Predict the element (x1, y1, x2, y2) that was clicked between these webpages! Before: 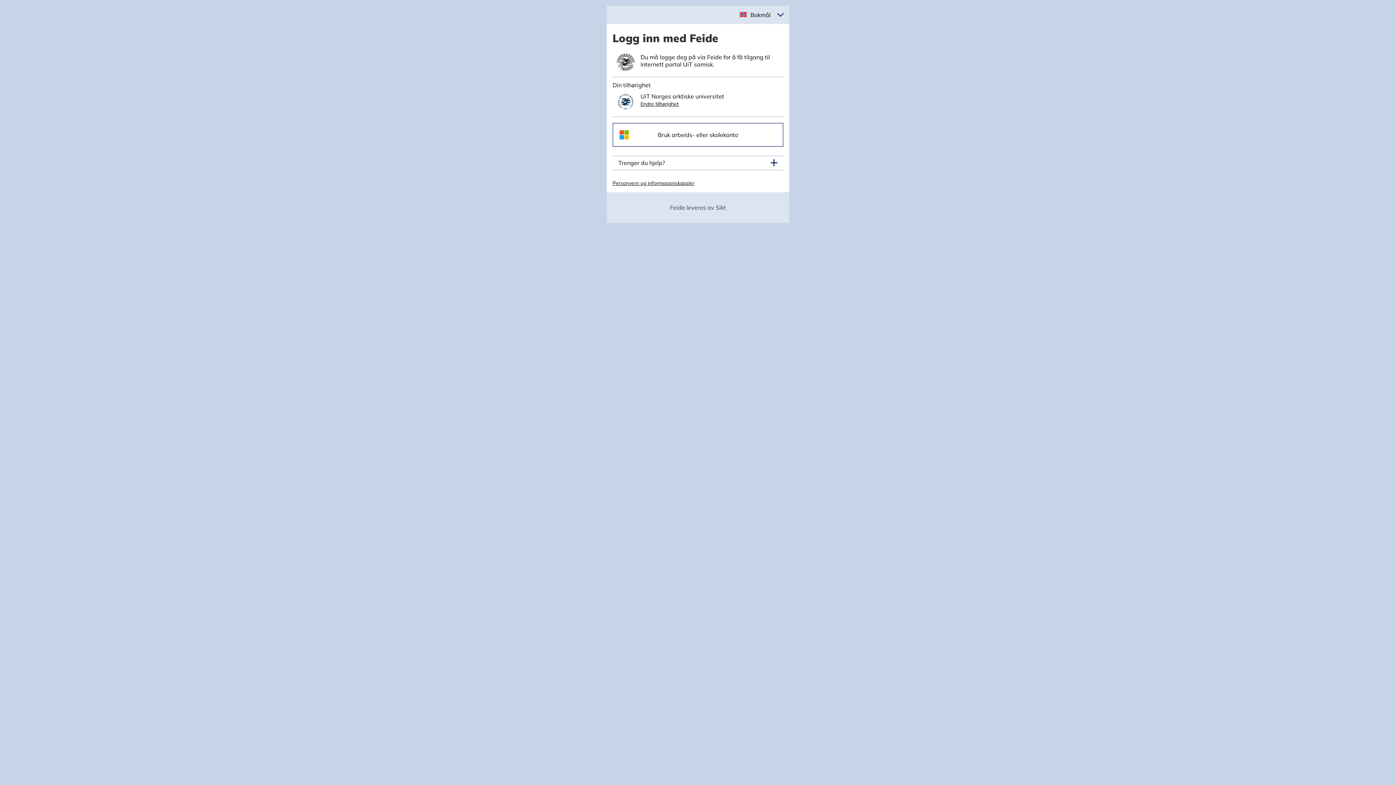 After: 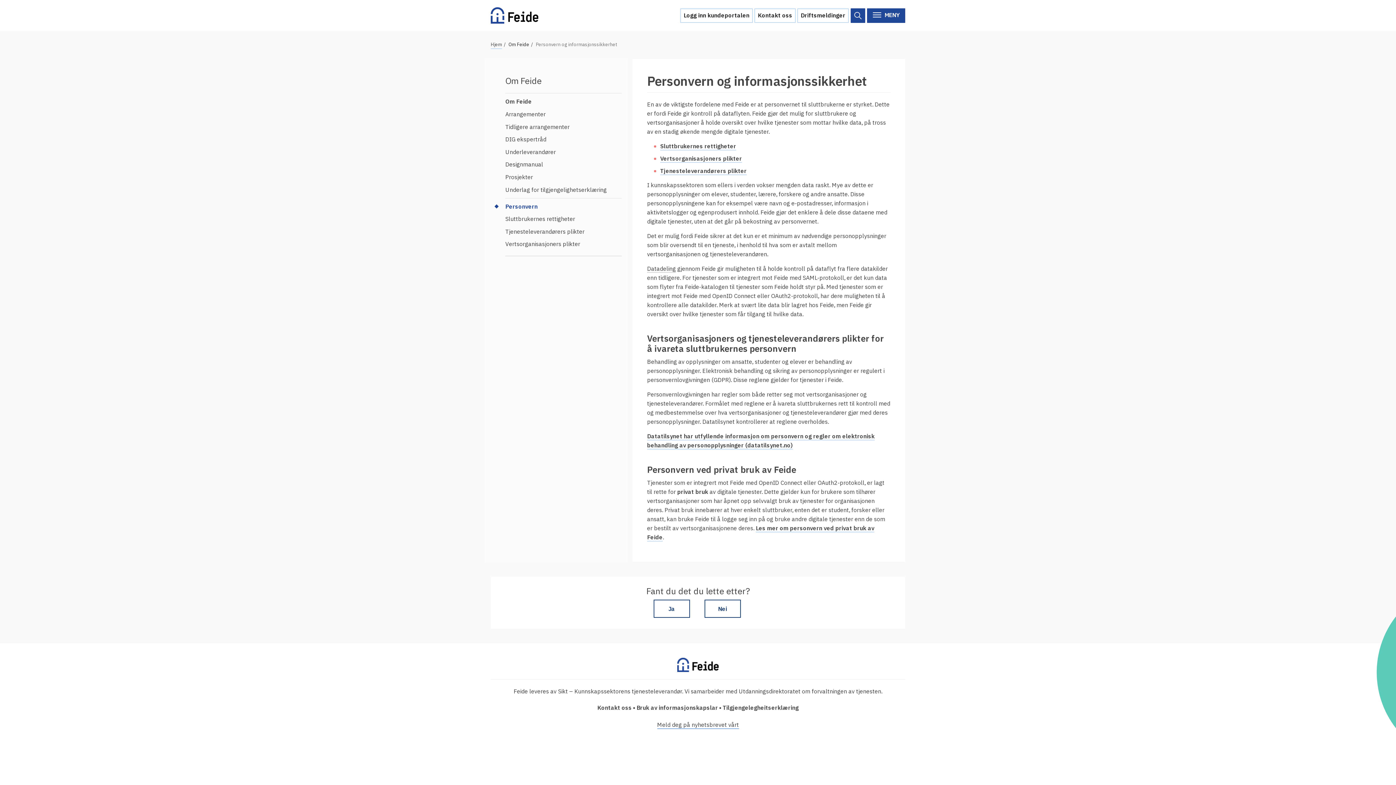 Action: label: Personvern og informasjonskapsler bbox: (612, 180, 694, 186)